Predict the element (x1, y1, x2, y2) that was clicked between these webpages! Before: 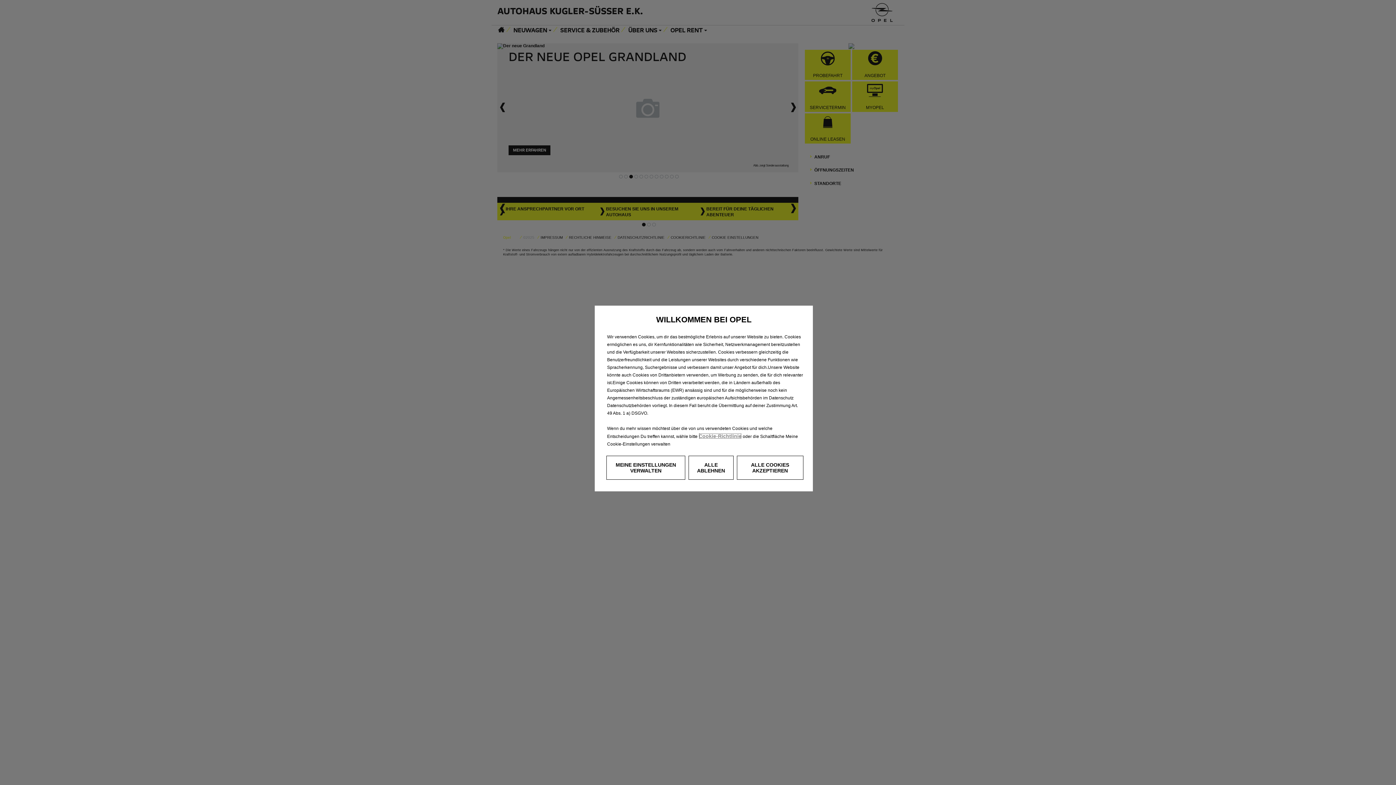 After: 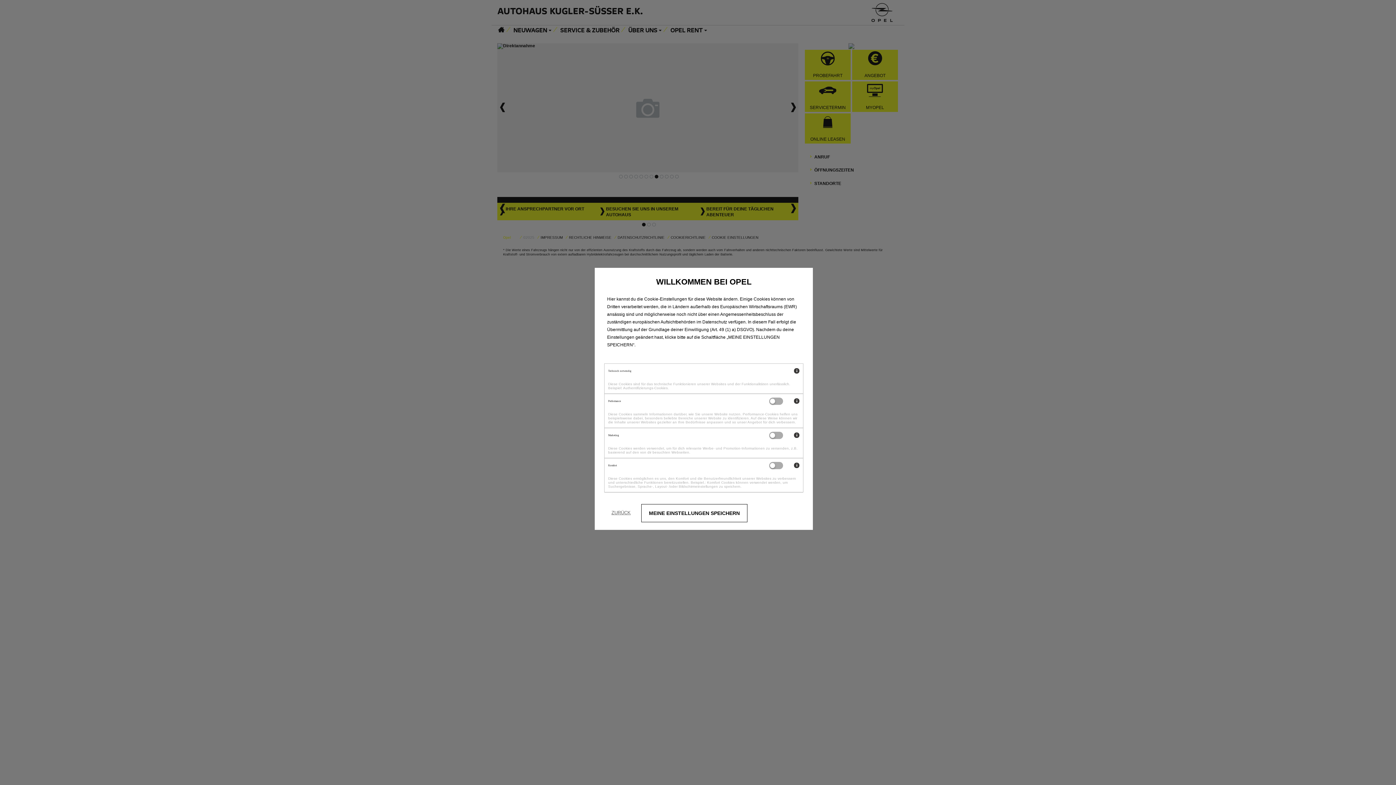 Action: bbox: (606, 456, 685, 480) label: MEINE EINSTELLUNGEN VERWALTEN